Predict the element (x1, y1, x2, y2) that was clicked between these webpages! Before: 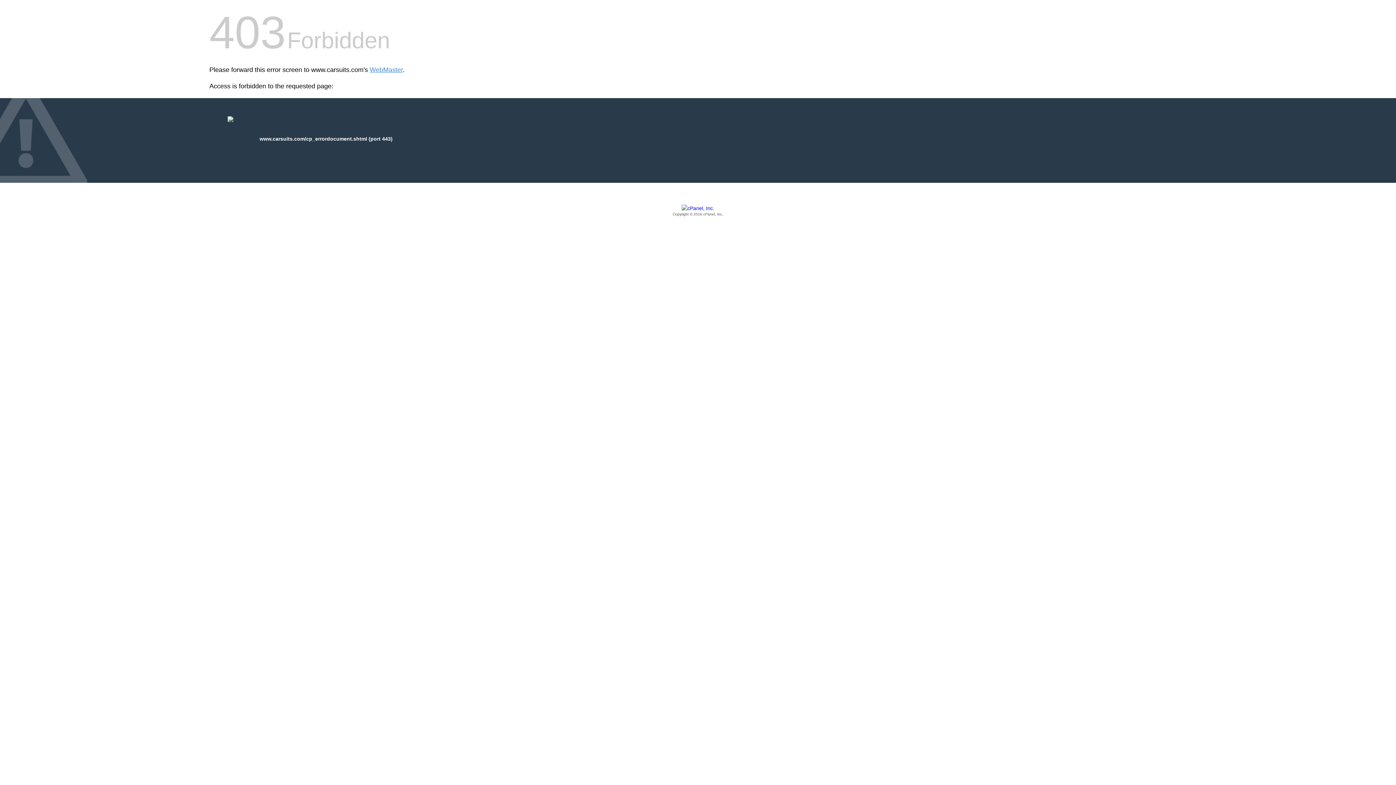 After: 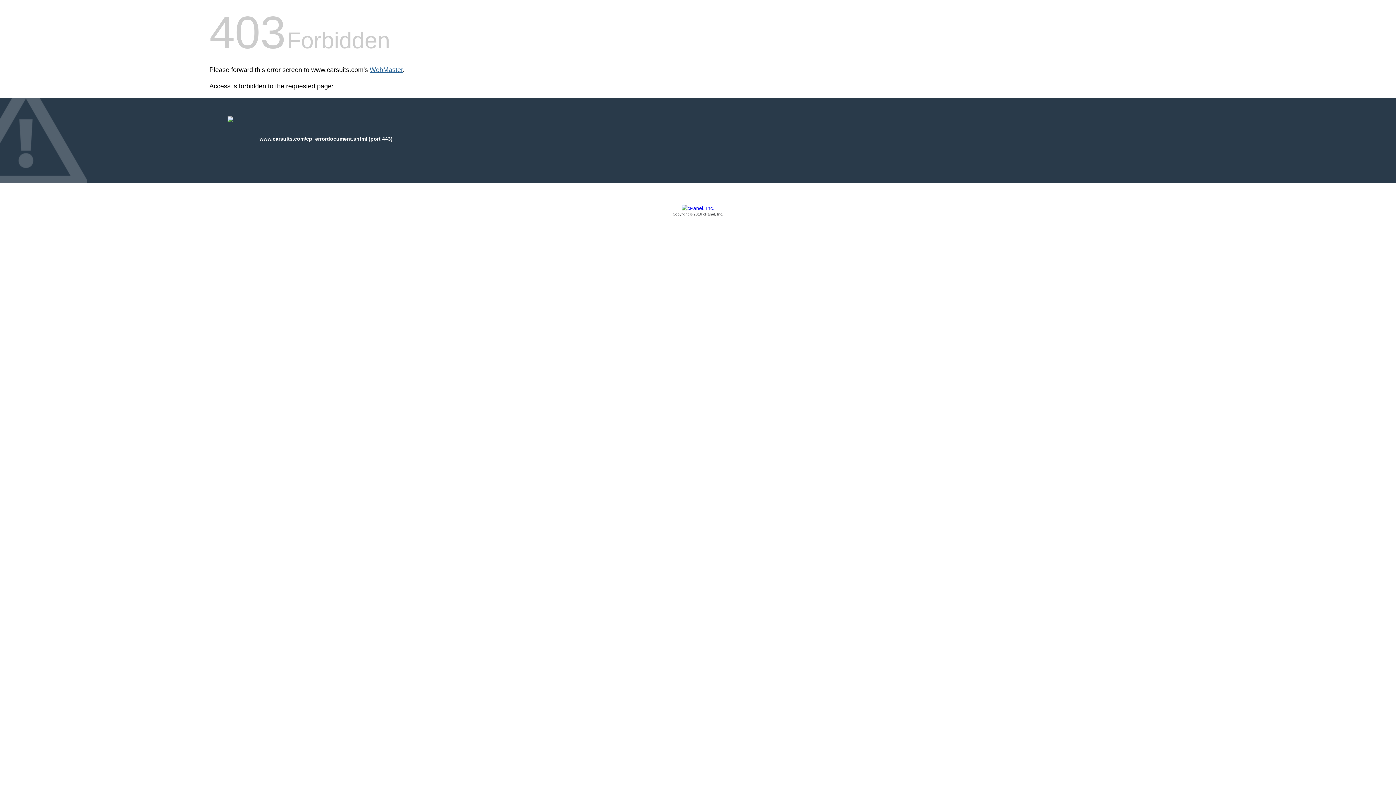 Action: bbox: (369, 66, 402, 73) label: WebMaster